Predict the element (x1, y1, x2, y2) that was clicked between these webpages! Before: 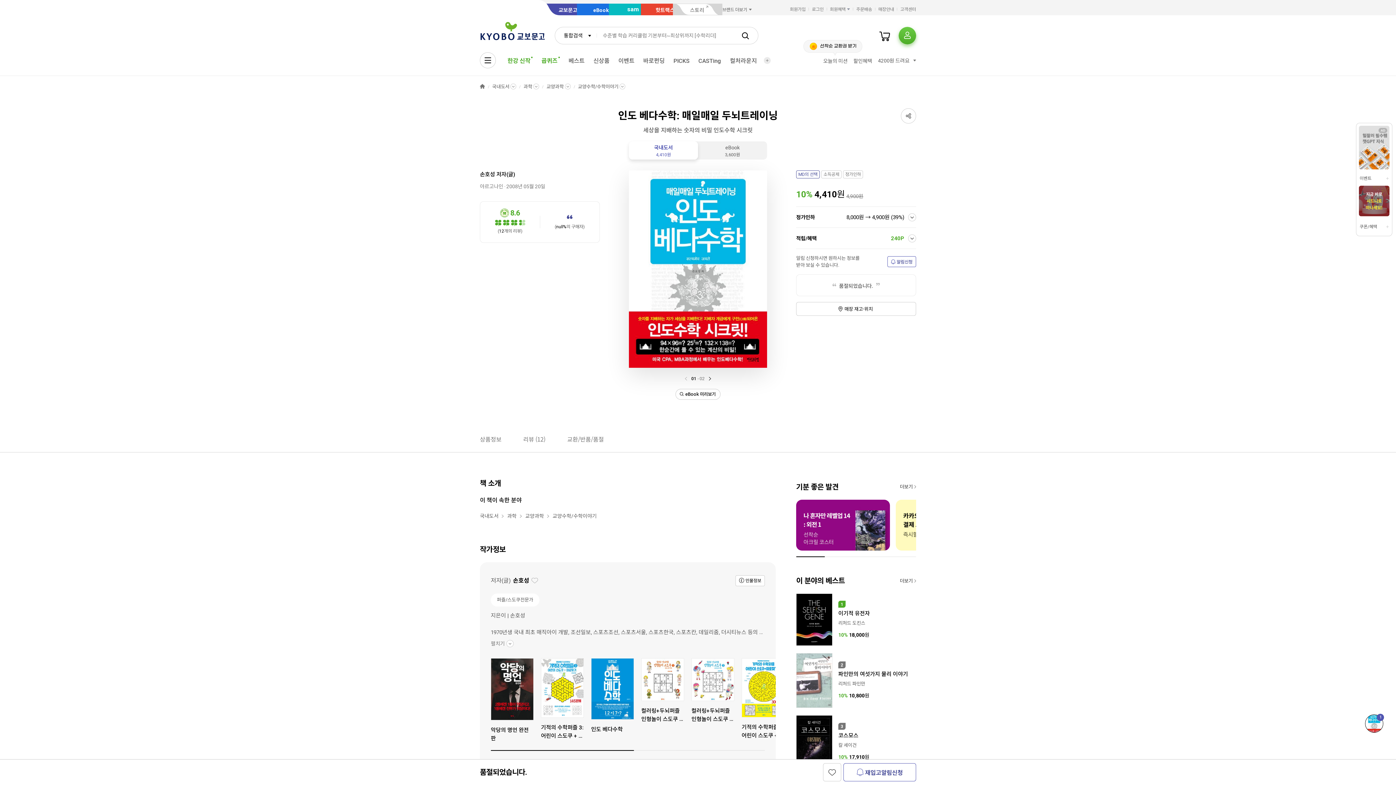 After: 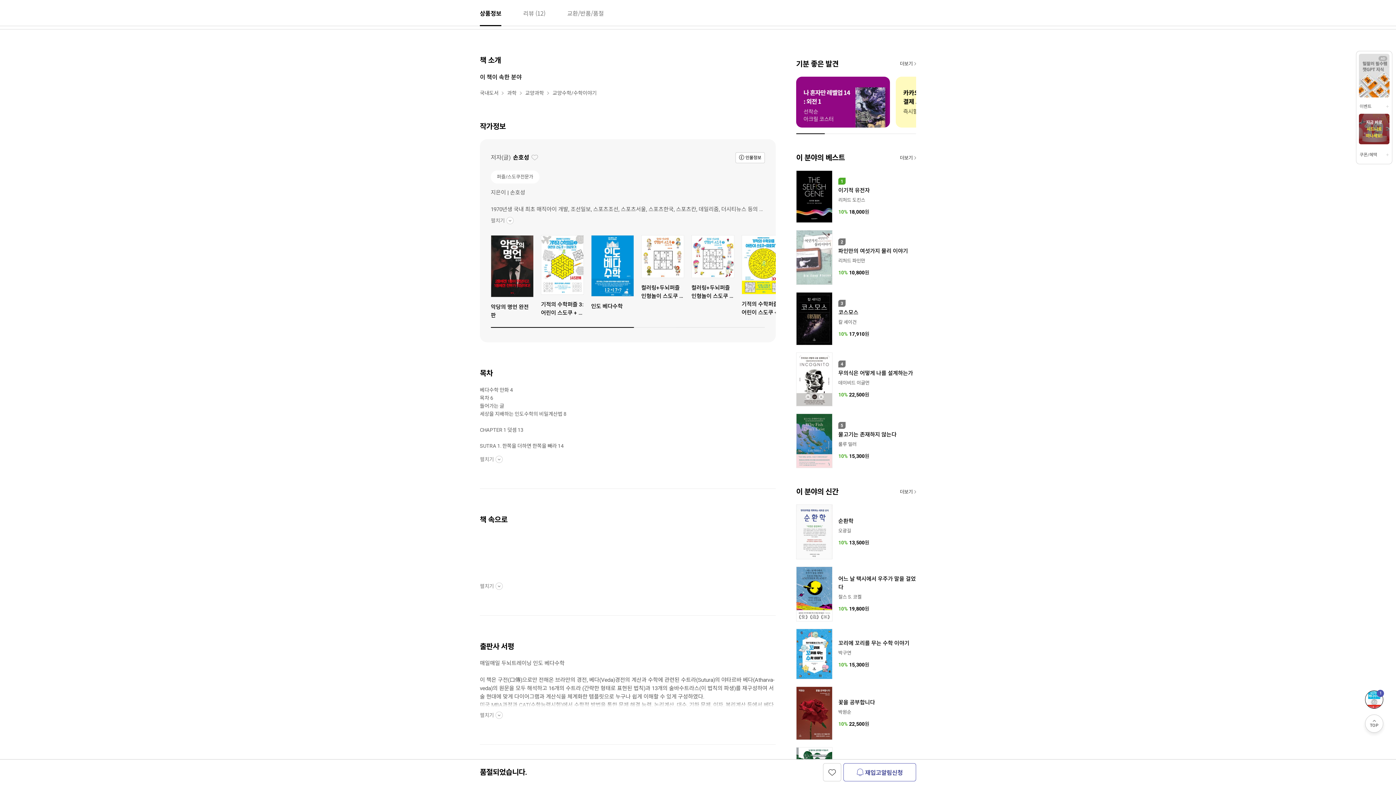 Action: label: 상품정보 bbox: (480, 426, 501, 452)